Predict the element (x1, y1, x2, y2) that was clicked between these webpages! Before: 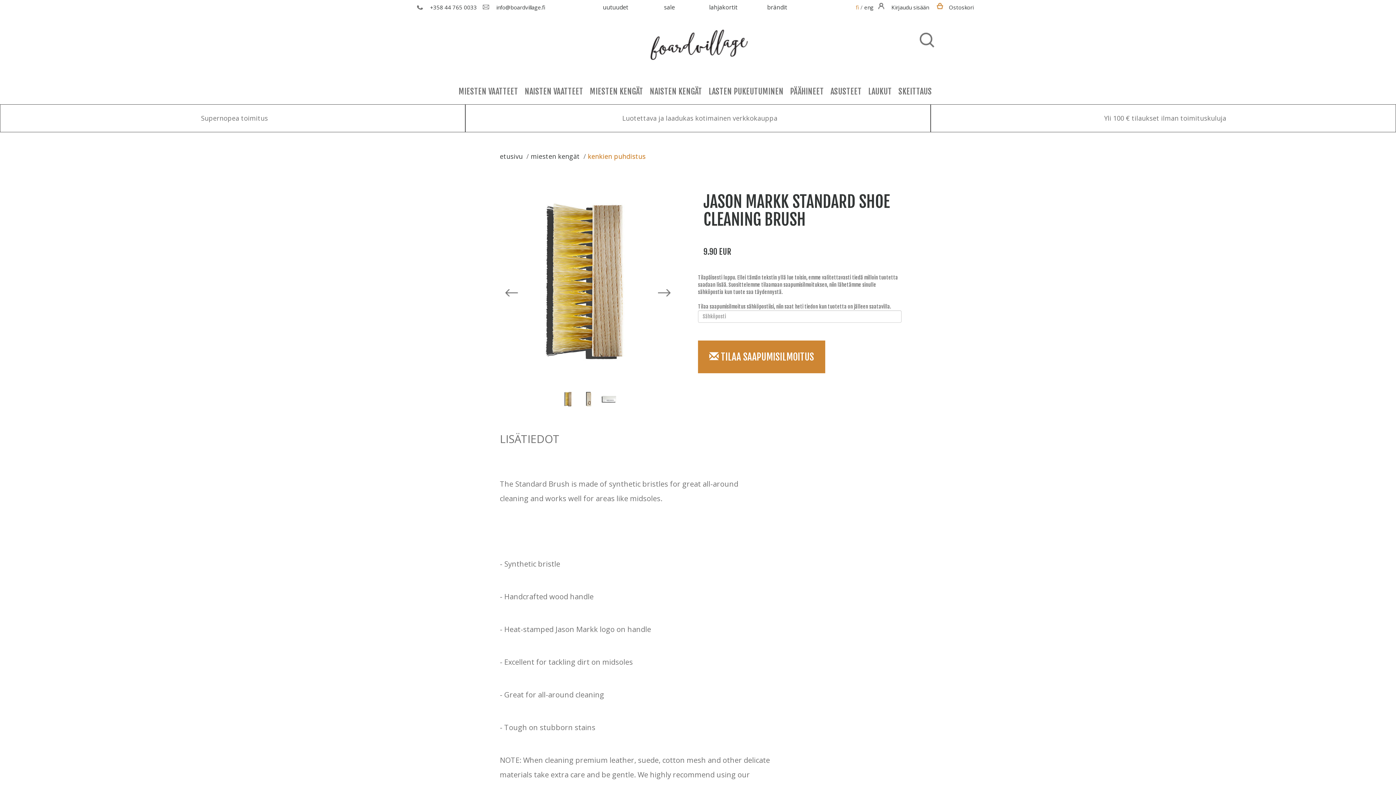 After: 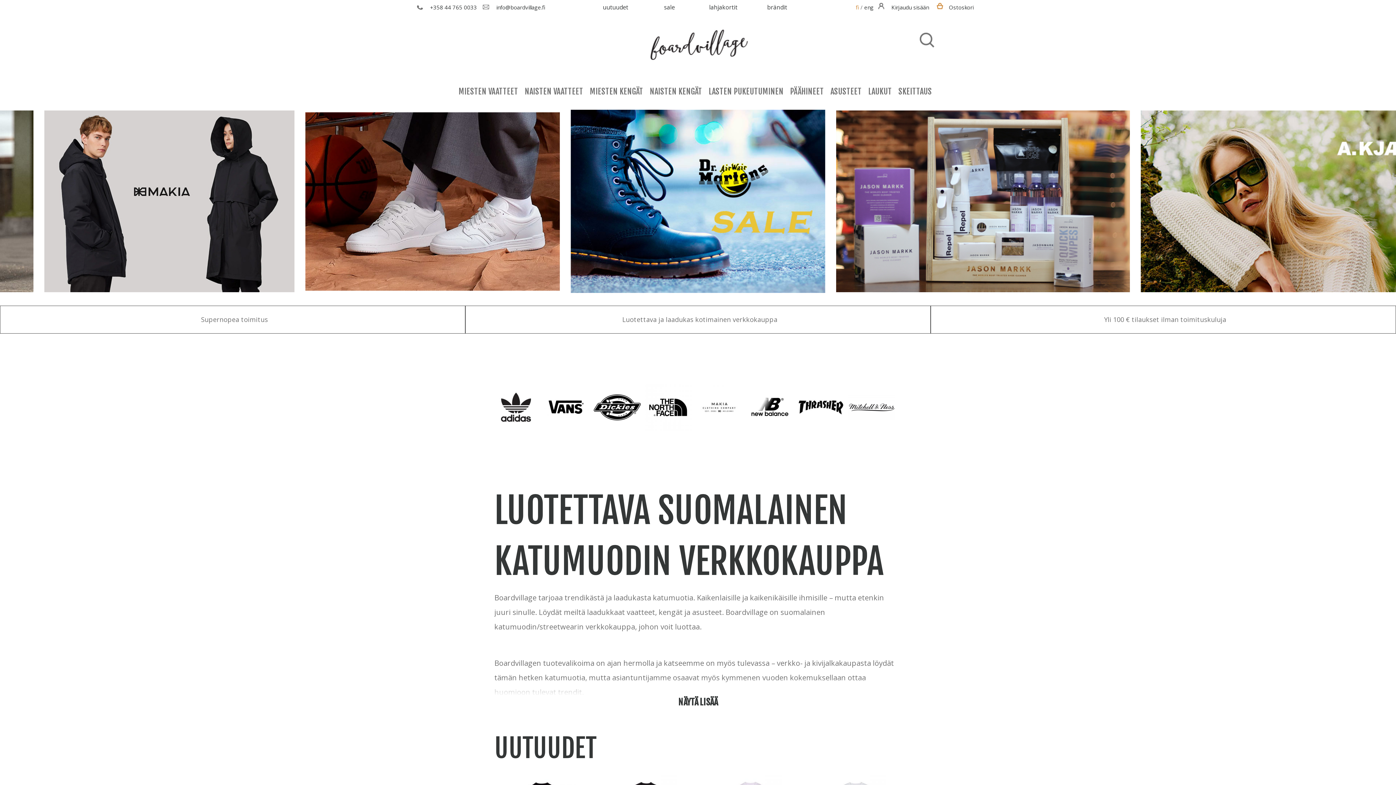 Action: bbox: (646, 37, 750, 50)